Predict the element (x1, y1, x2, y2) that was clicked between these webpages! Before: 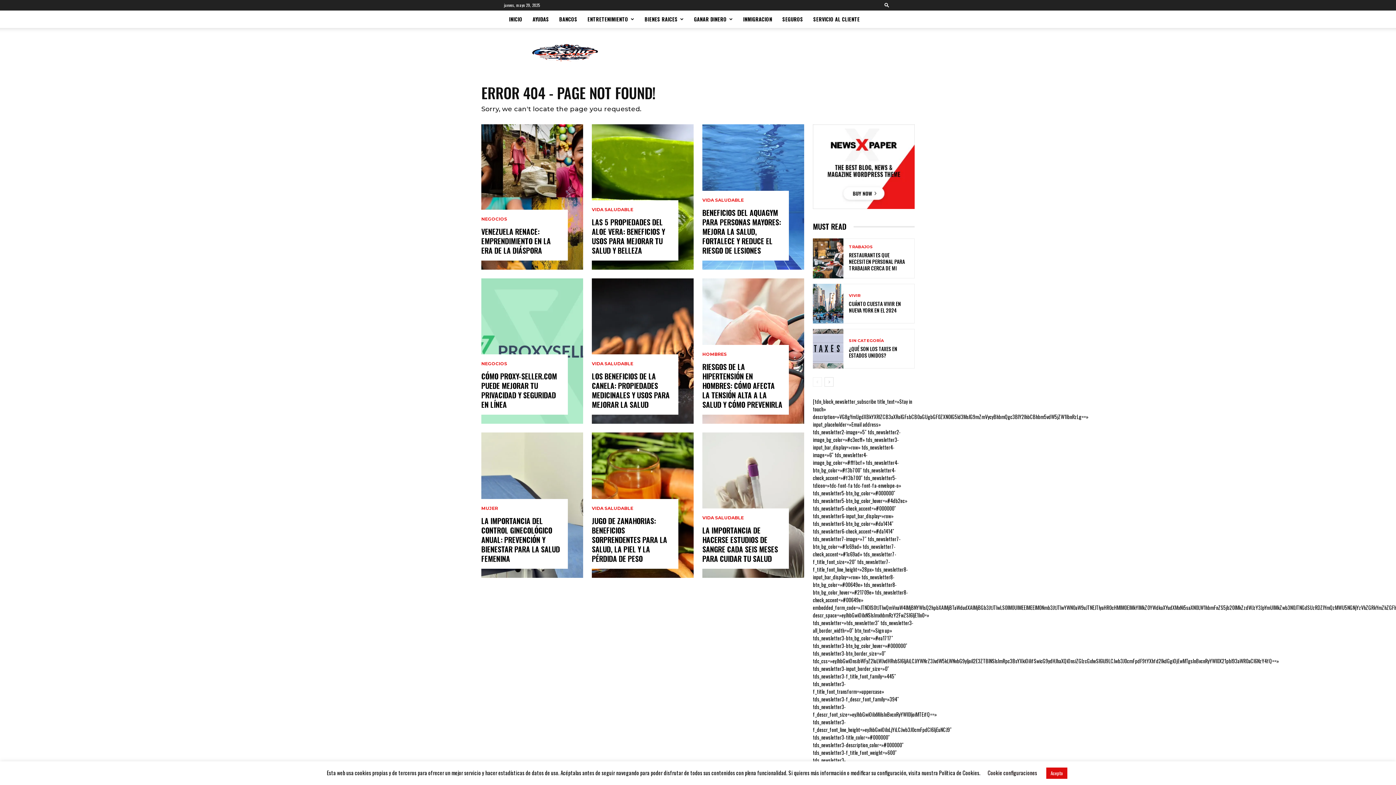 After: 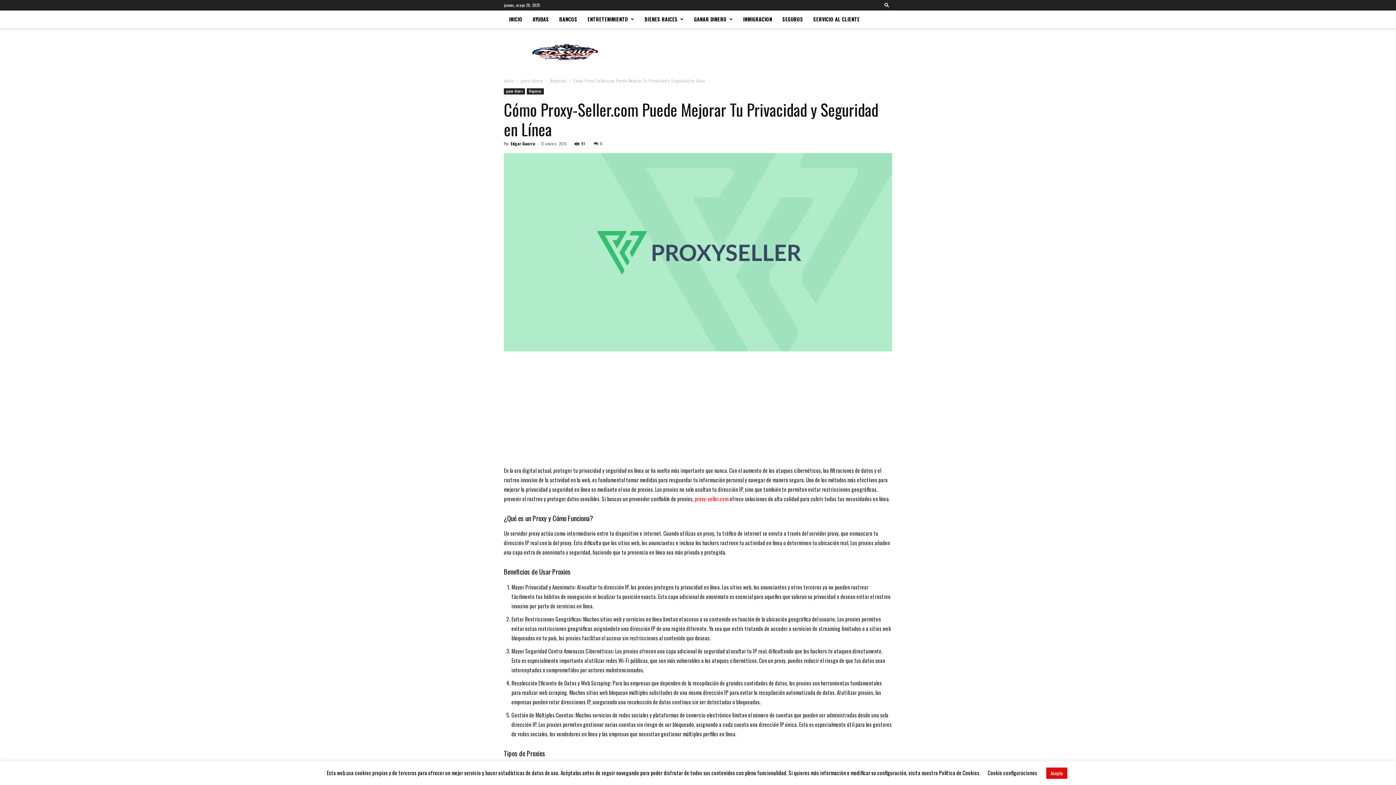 Action: label: CÓMO PROXY-SELLER.COM PUEDE MEJORAR TU PRIVACIDAD Y SEGURIDAD EN LÍNEA bbox: (481, 370, 557, 410)